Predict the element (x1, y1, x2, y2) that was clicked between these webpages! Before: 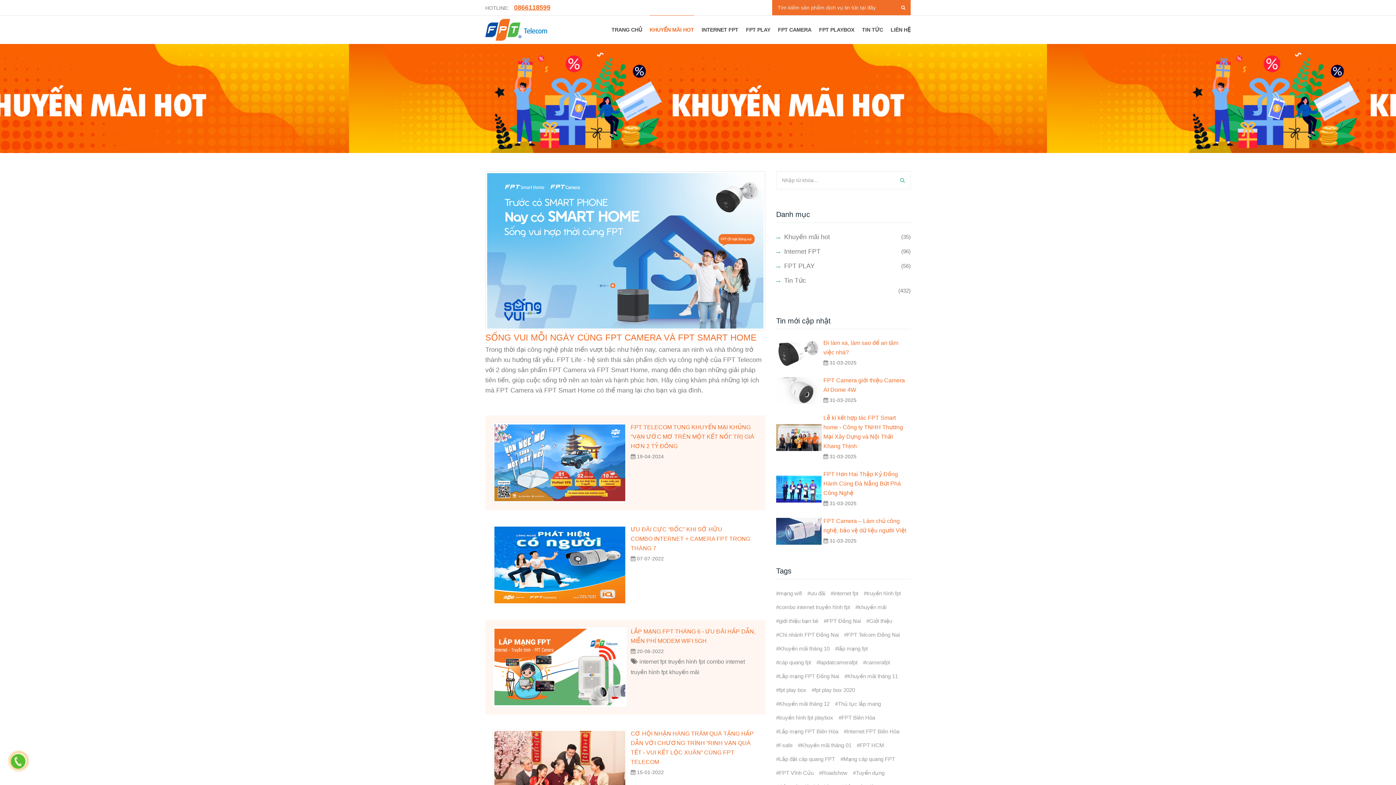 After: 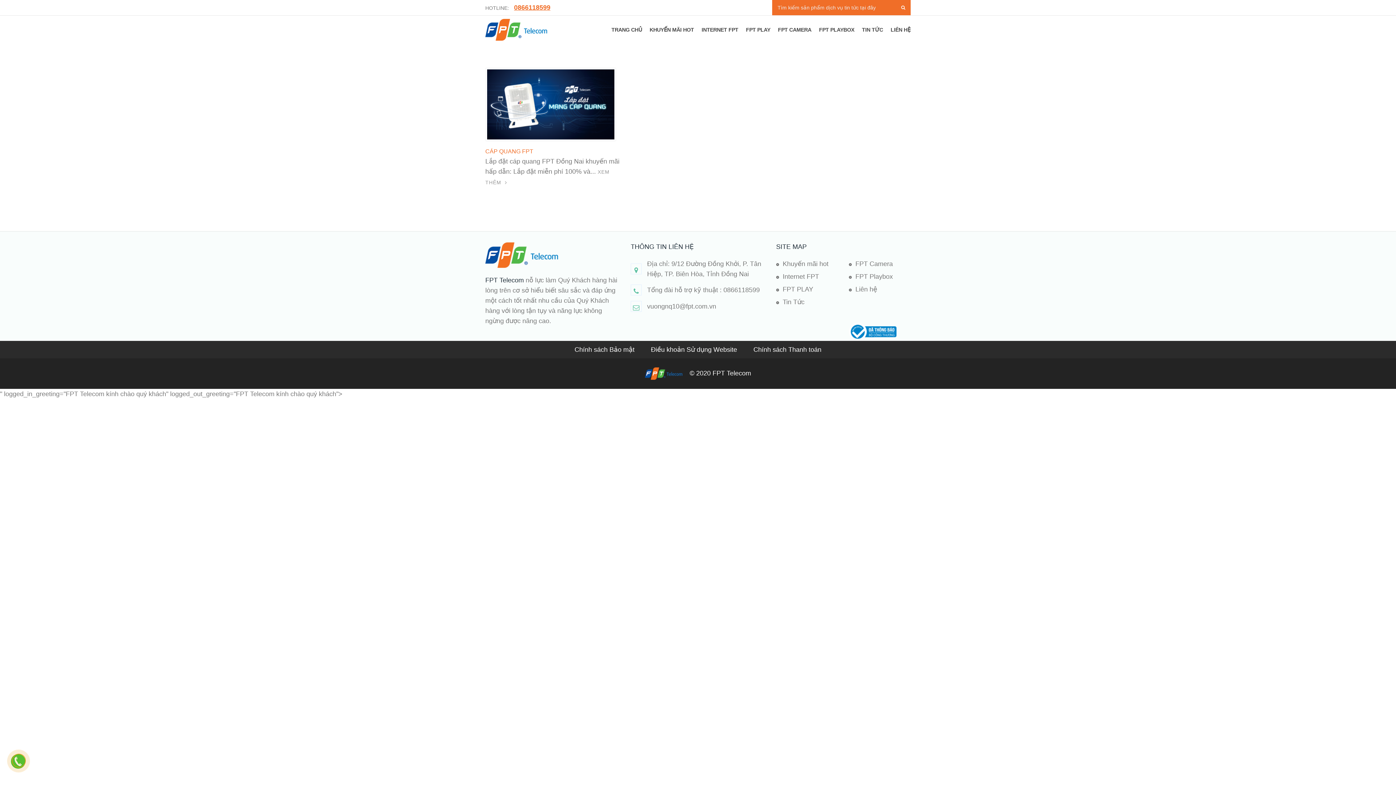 Action: label: Lắp đặt cáp quang FPT bbox: (776, 752, 835, 766)